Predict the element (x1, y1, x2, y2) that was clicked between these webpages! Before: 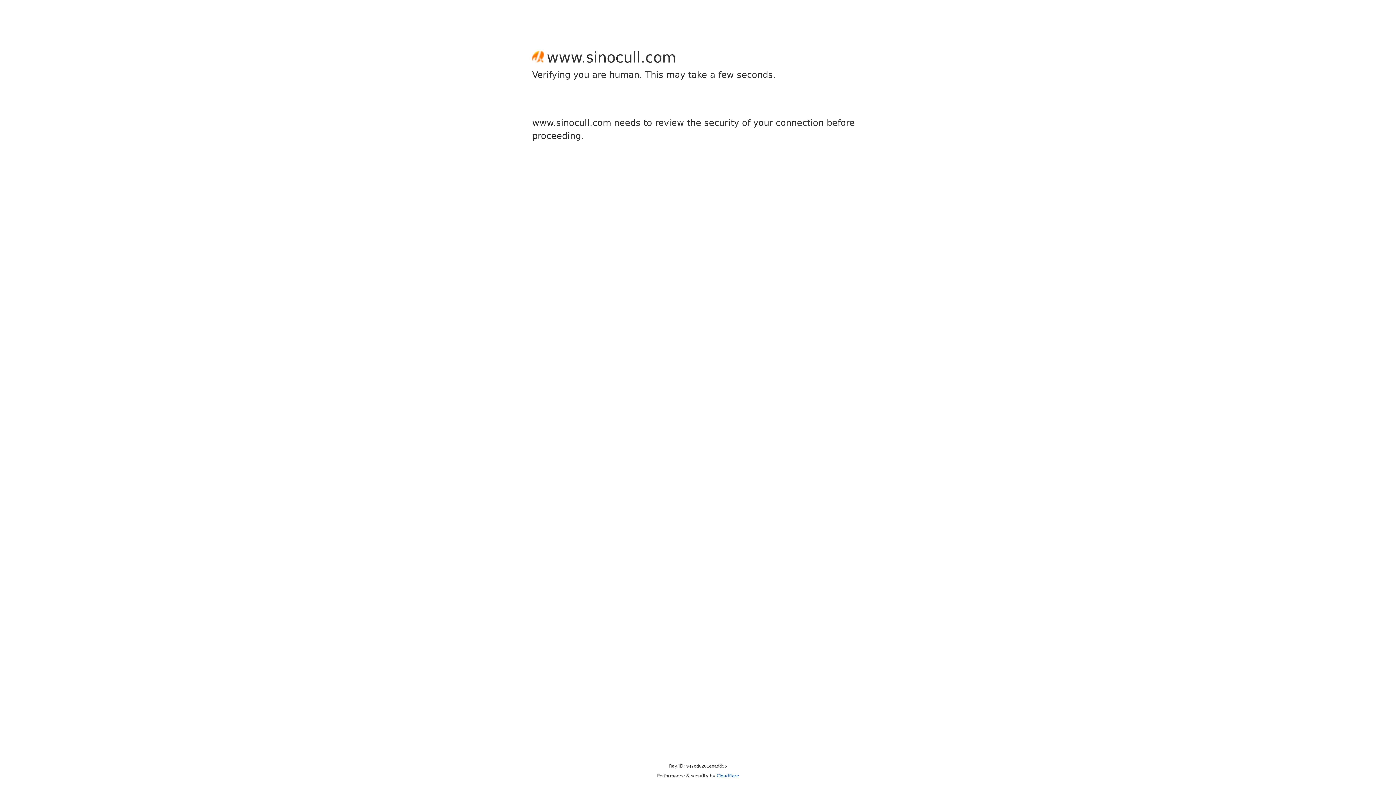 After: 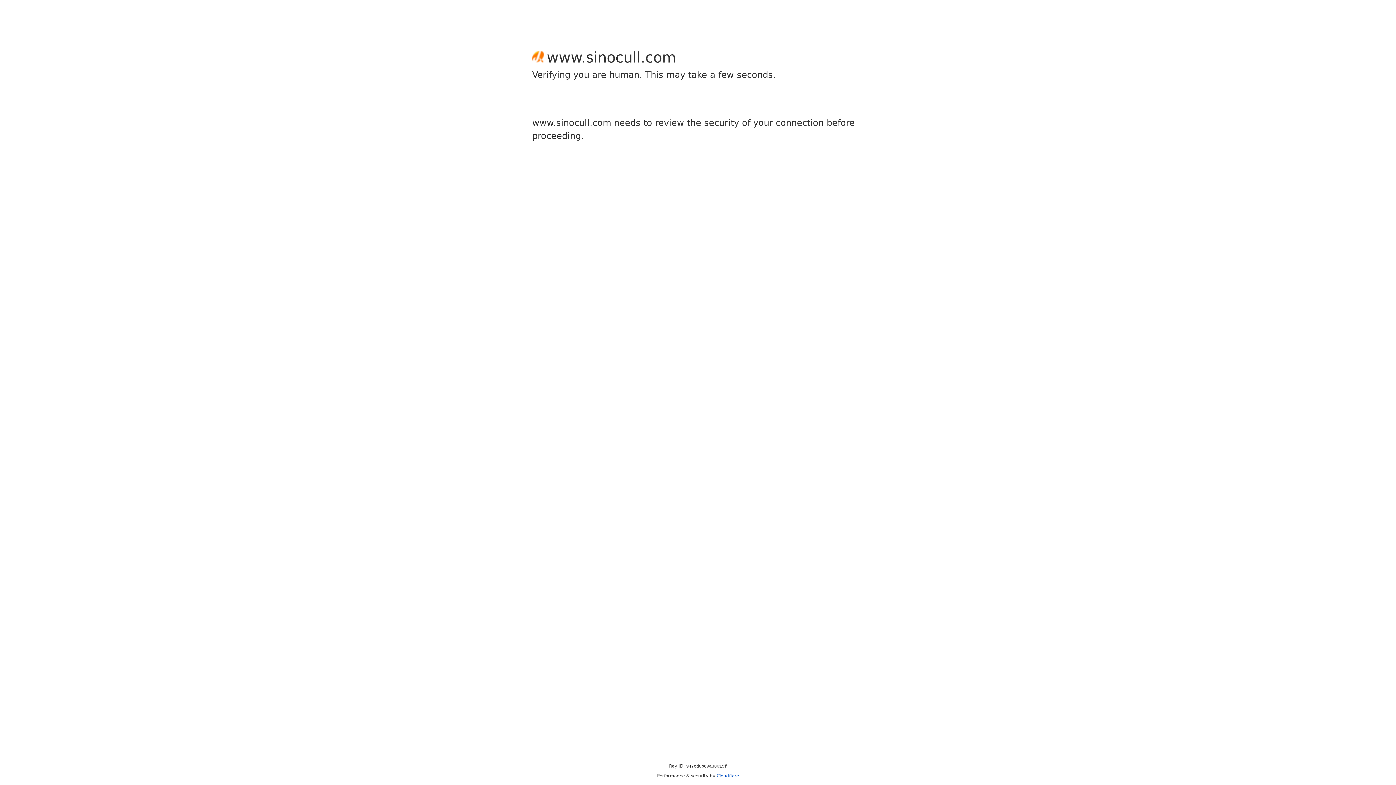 Action: bbox: (716, 773, 739, 778) label: Cloudflare